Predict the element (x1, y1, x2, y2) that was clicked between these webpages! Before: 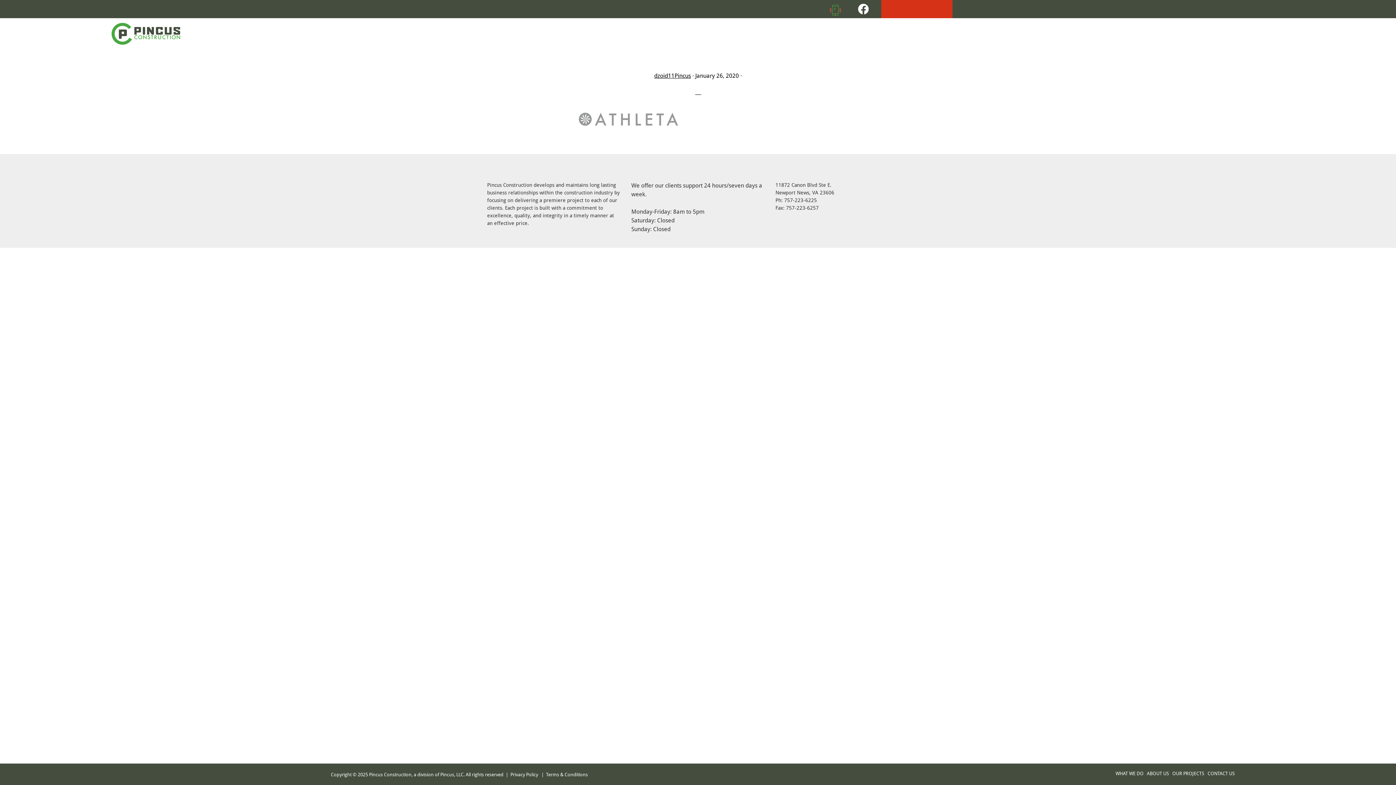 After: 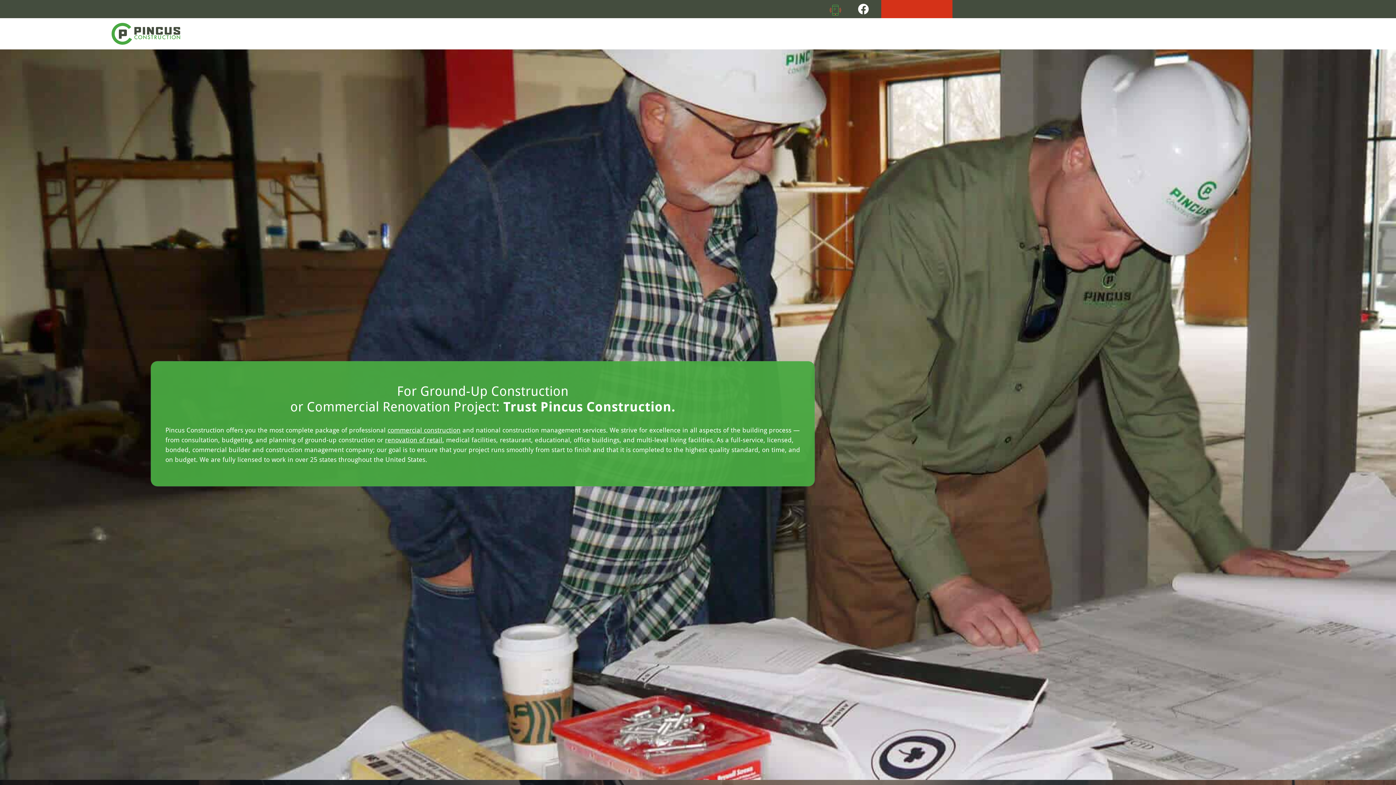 Action: bbox: (111, 37, 180, 46)